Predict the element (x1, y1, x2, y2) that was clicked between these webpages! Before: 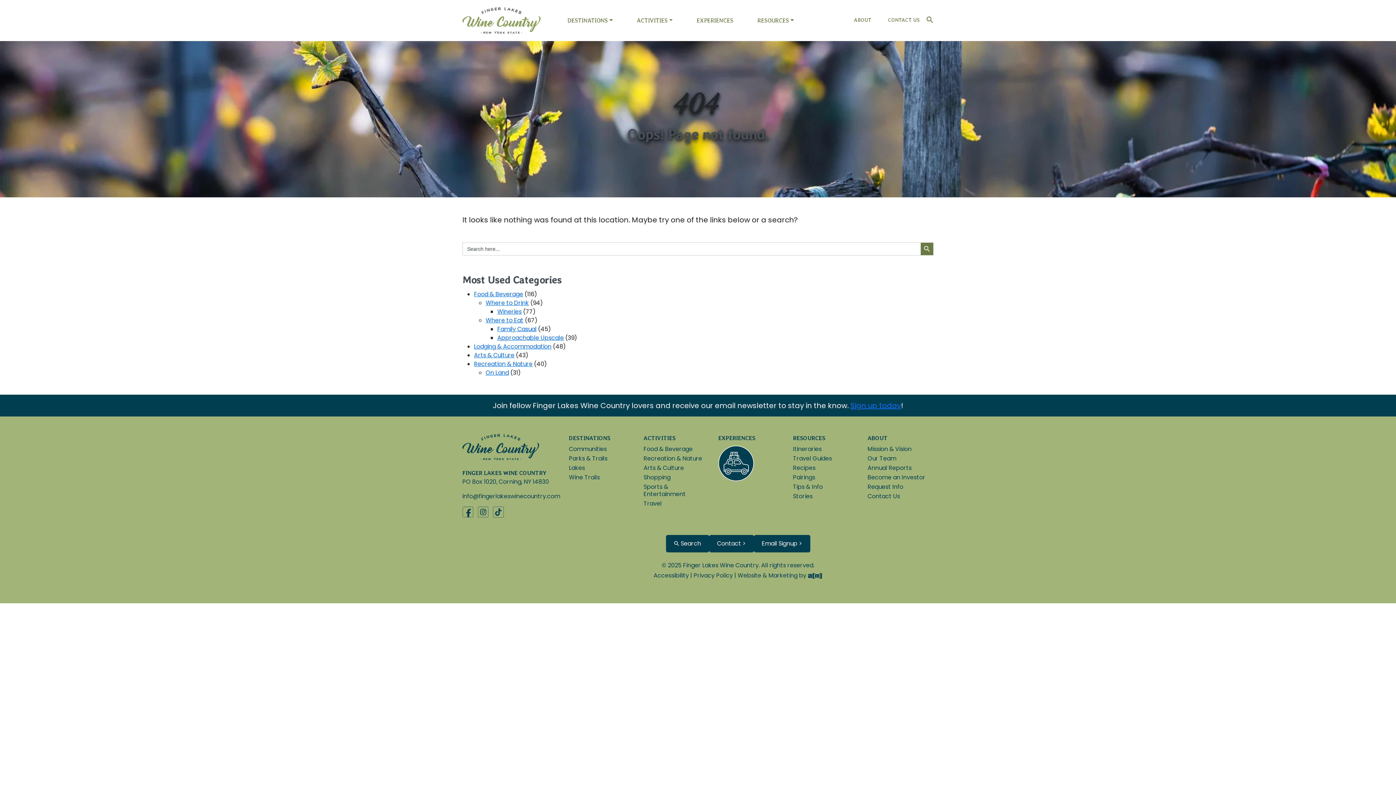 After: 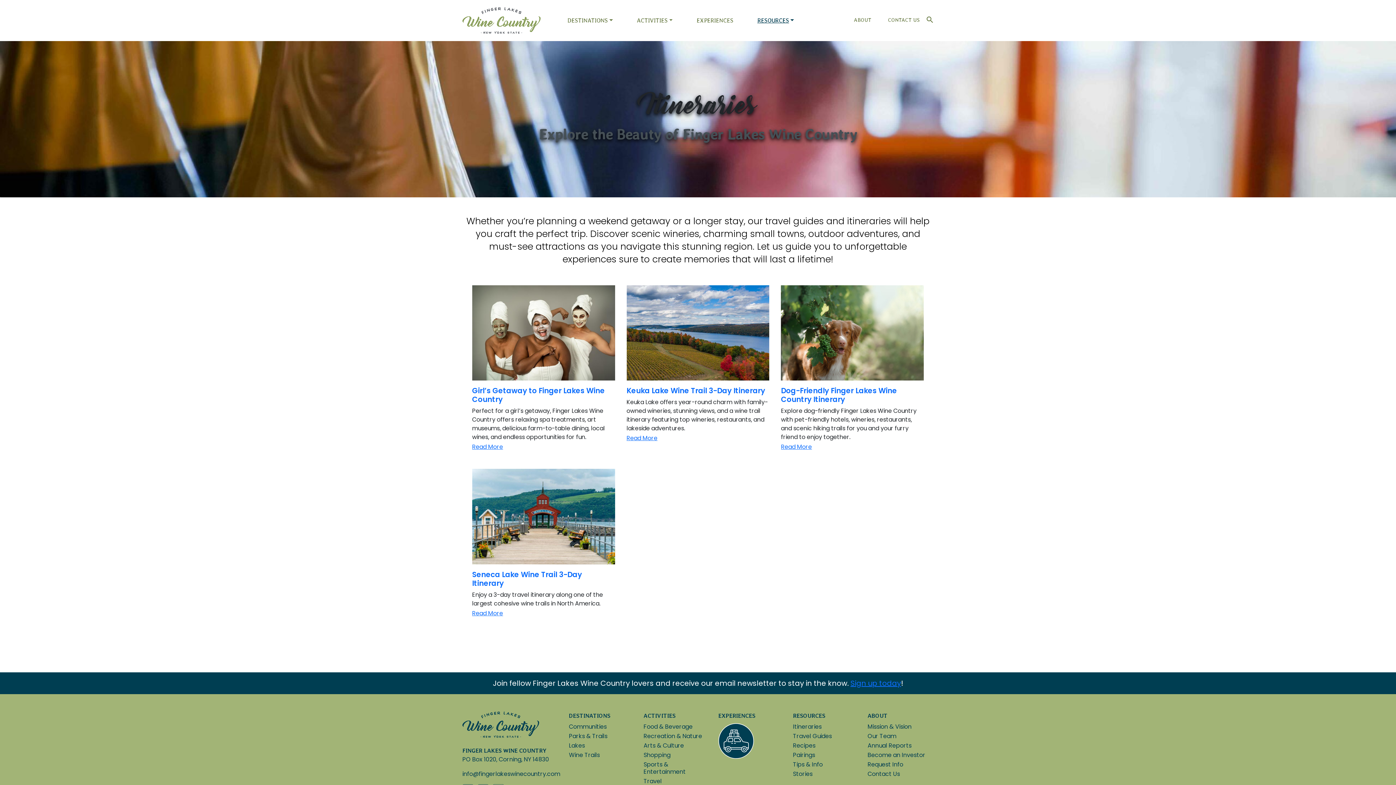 Action: label: Itineraries bbox: (793, 445, 821, 453)